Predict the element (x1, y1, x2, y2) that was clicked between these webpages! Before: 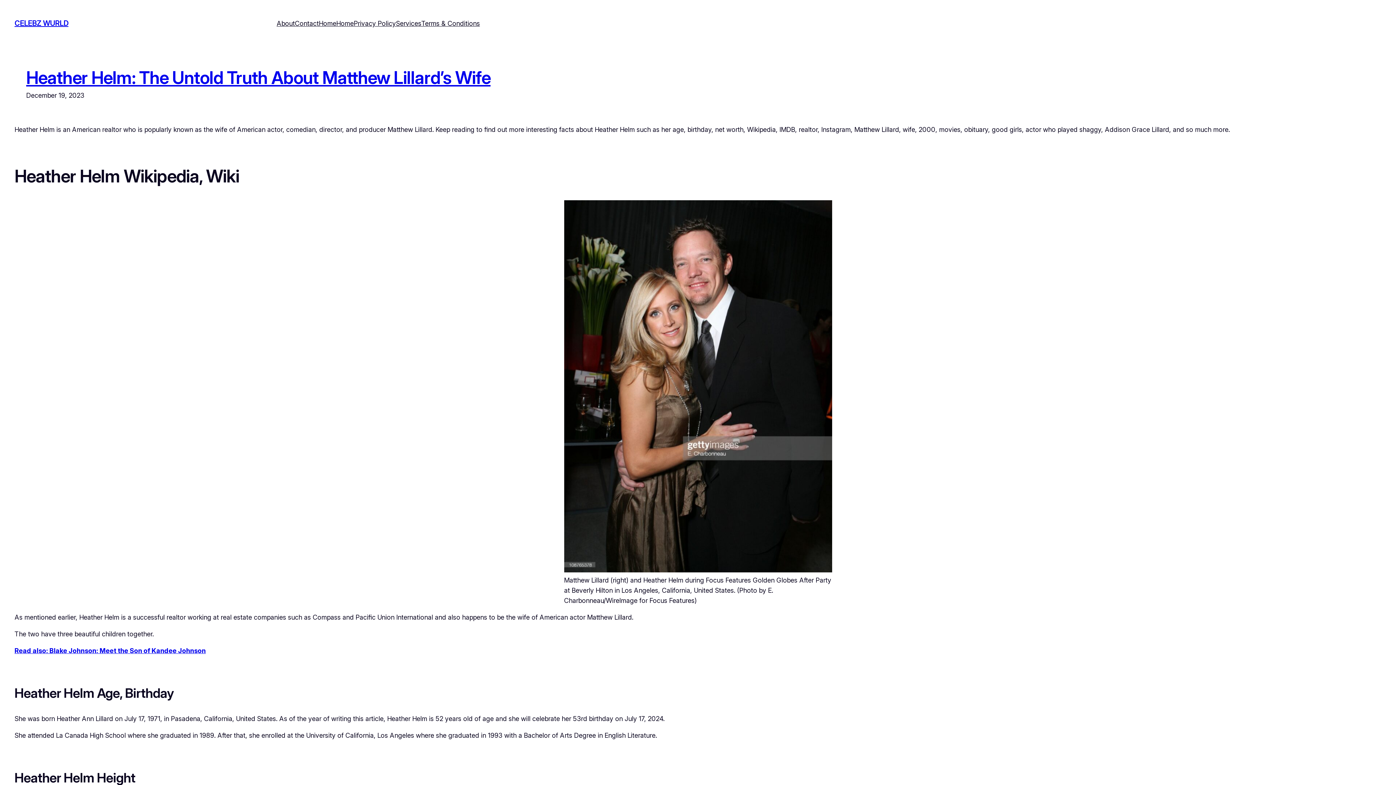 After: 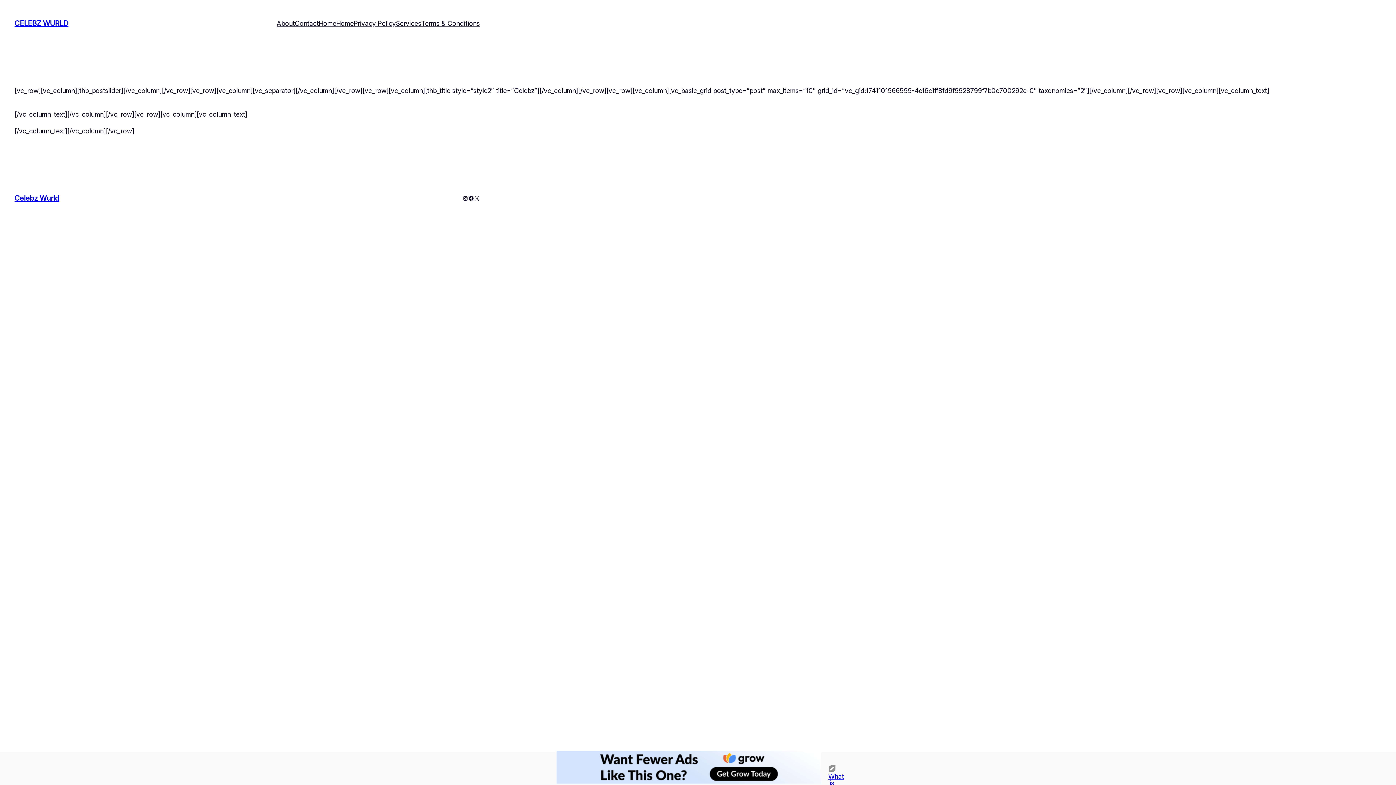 Action: label: Home bbox: (318, 18, 336, 28)